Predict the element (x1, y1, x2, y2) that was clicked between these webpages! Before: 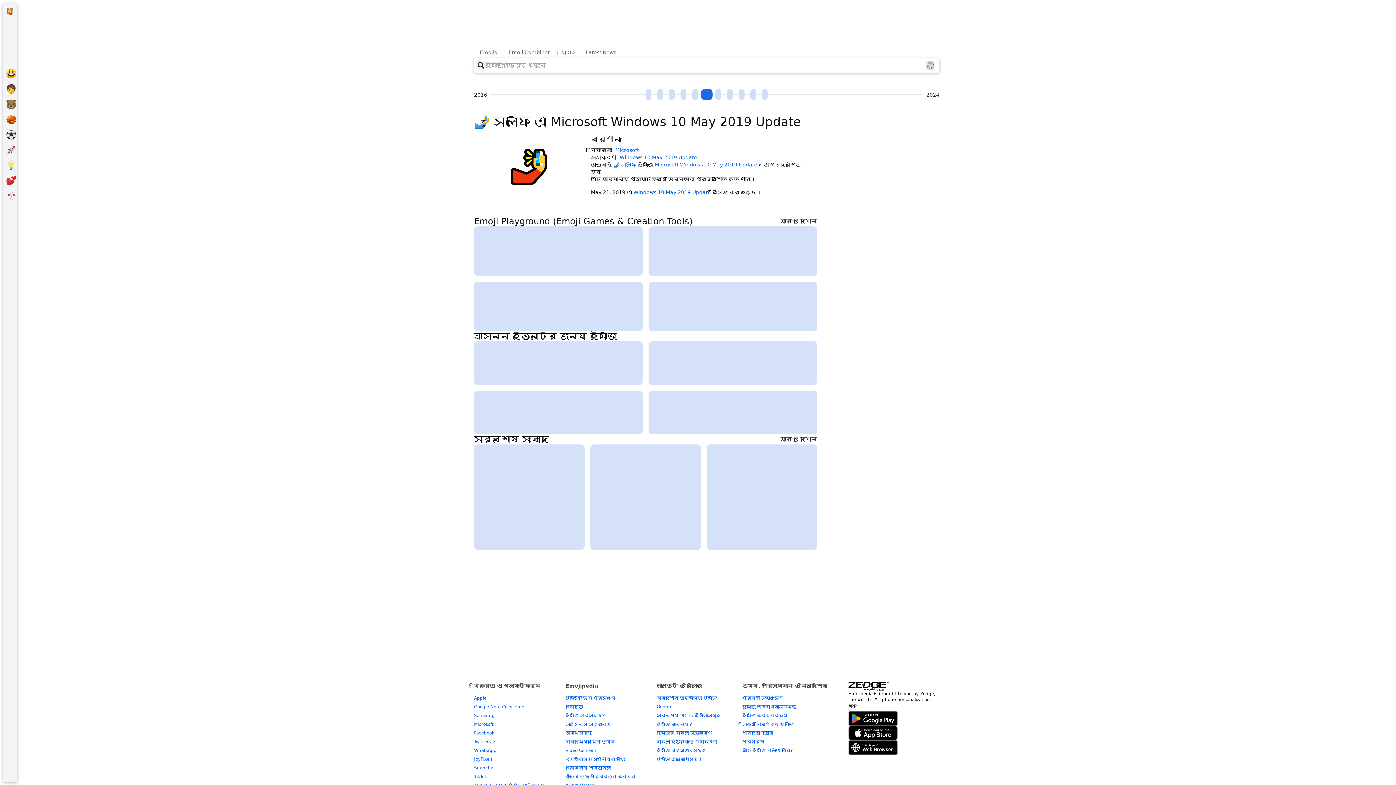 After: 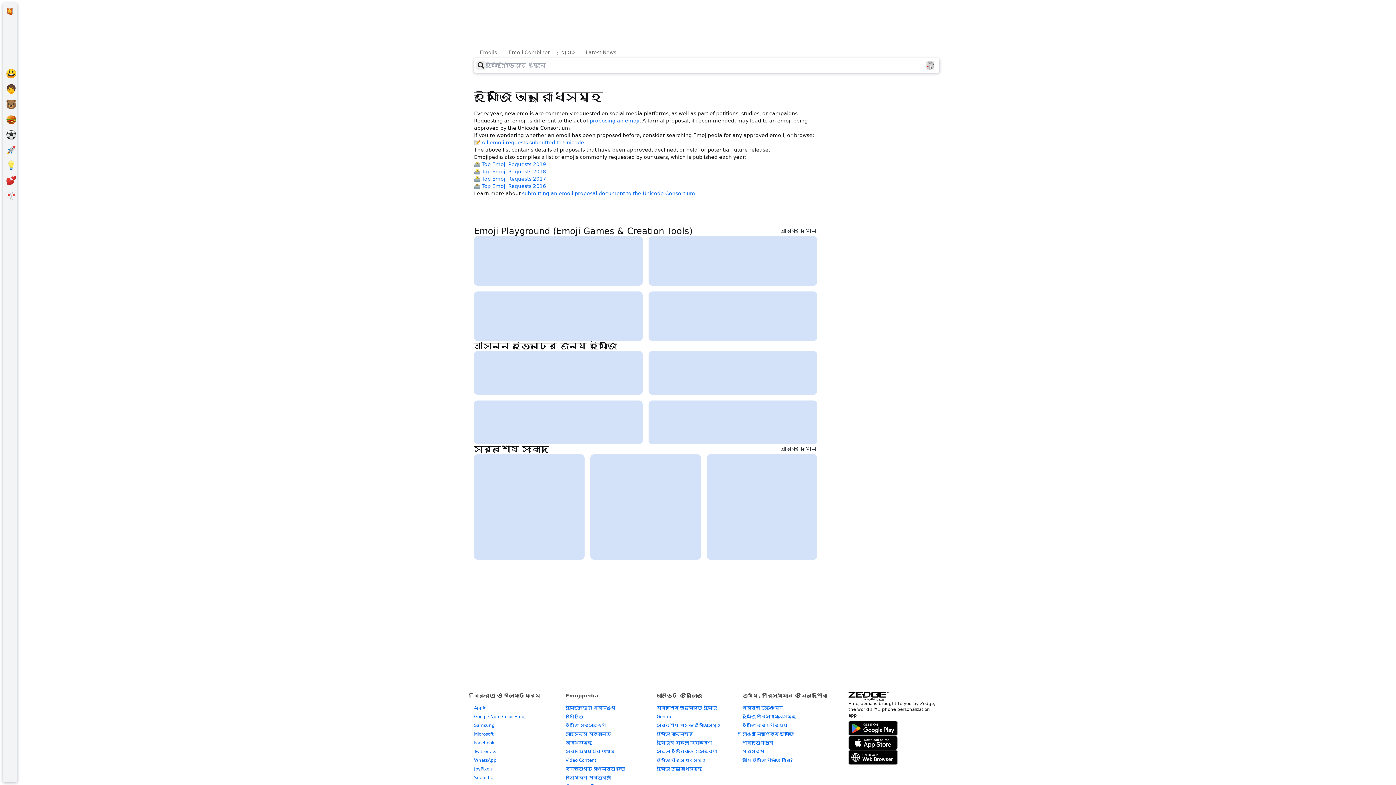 Action: label: ইমোজি অনুরোধসমূহ bbox: (656, 757, 702, 762)